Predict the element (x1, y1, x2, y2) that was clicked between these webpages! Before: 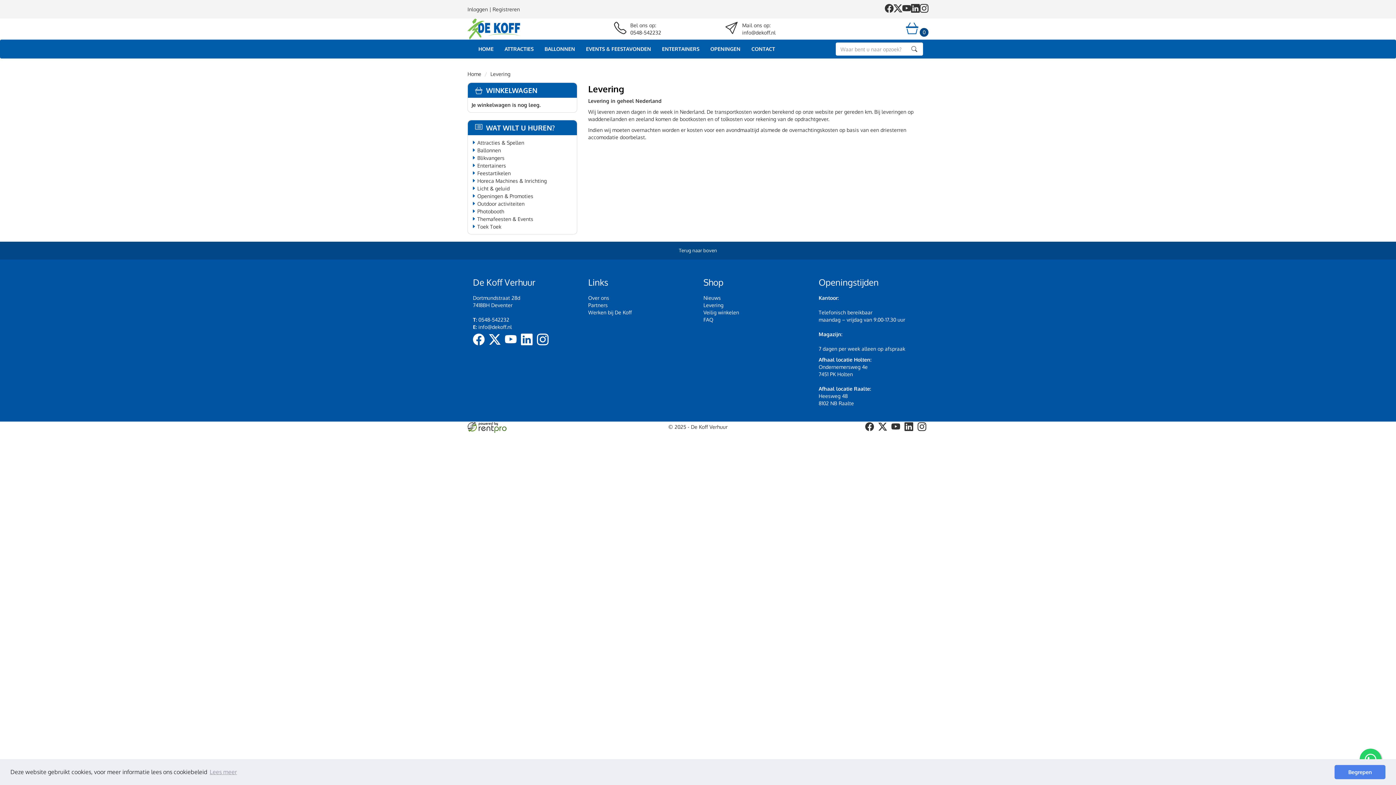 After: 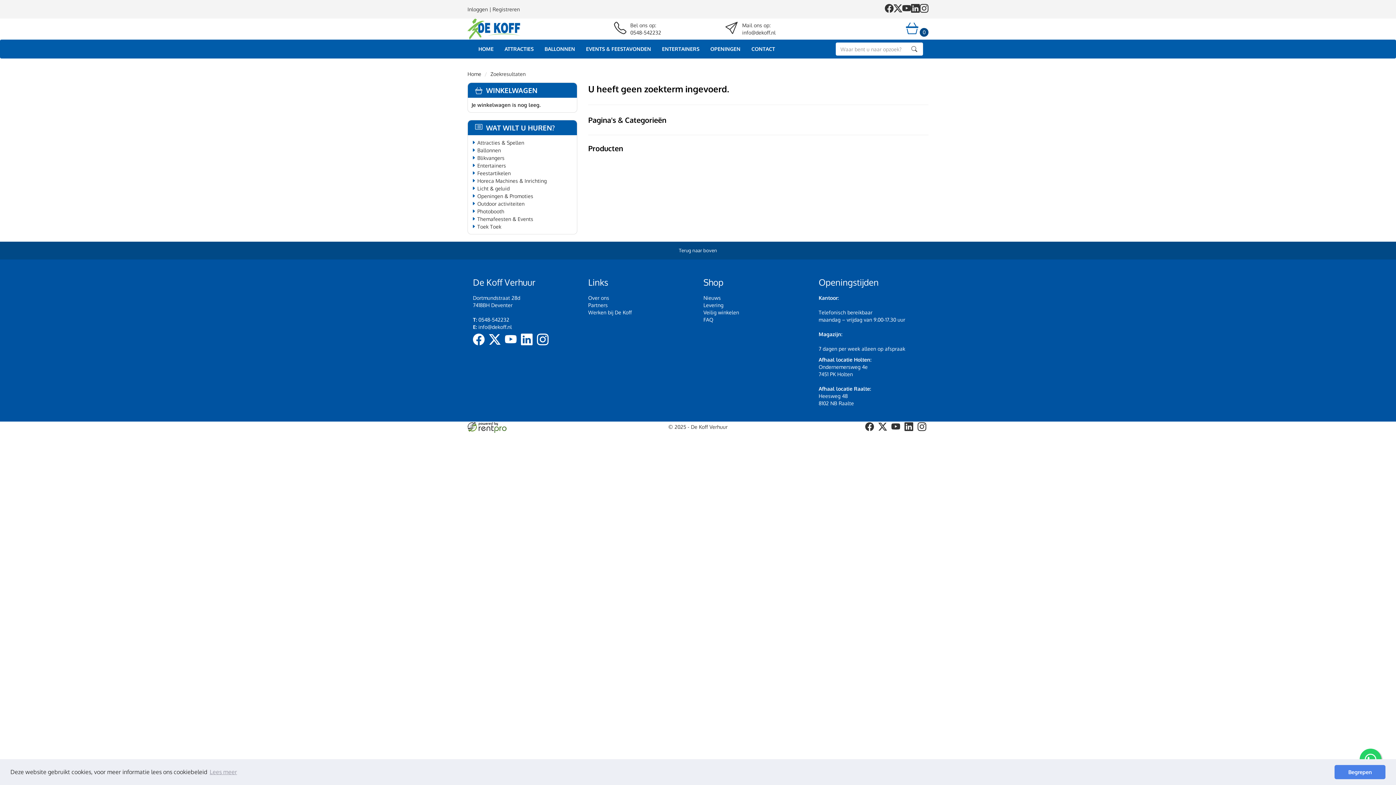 Action: label: Zoeken bbox: (905, 43, 923, 54)